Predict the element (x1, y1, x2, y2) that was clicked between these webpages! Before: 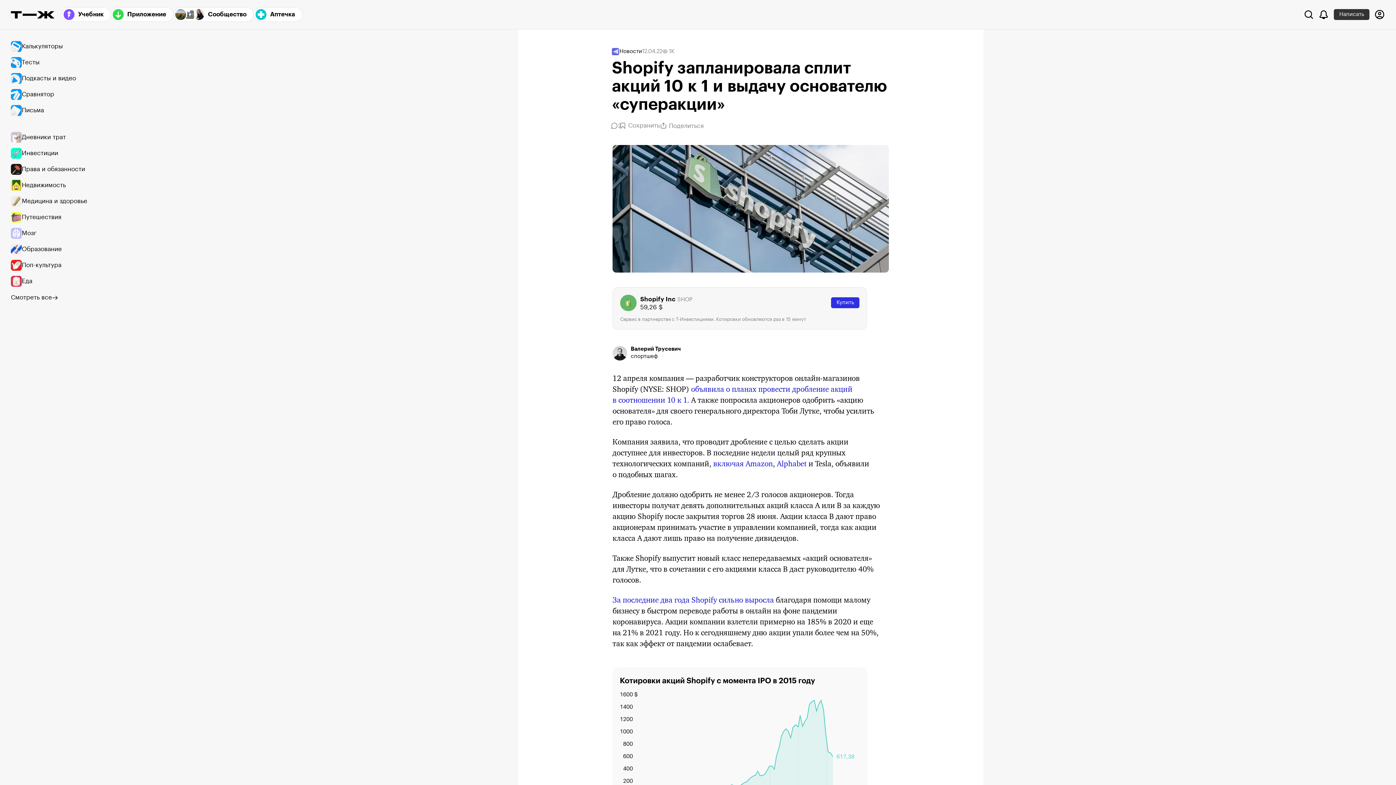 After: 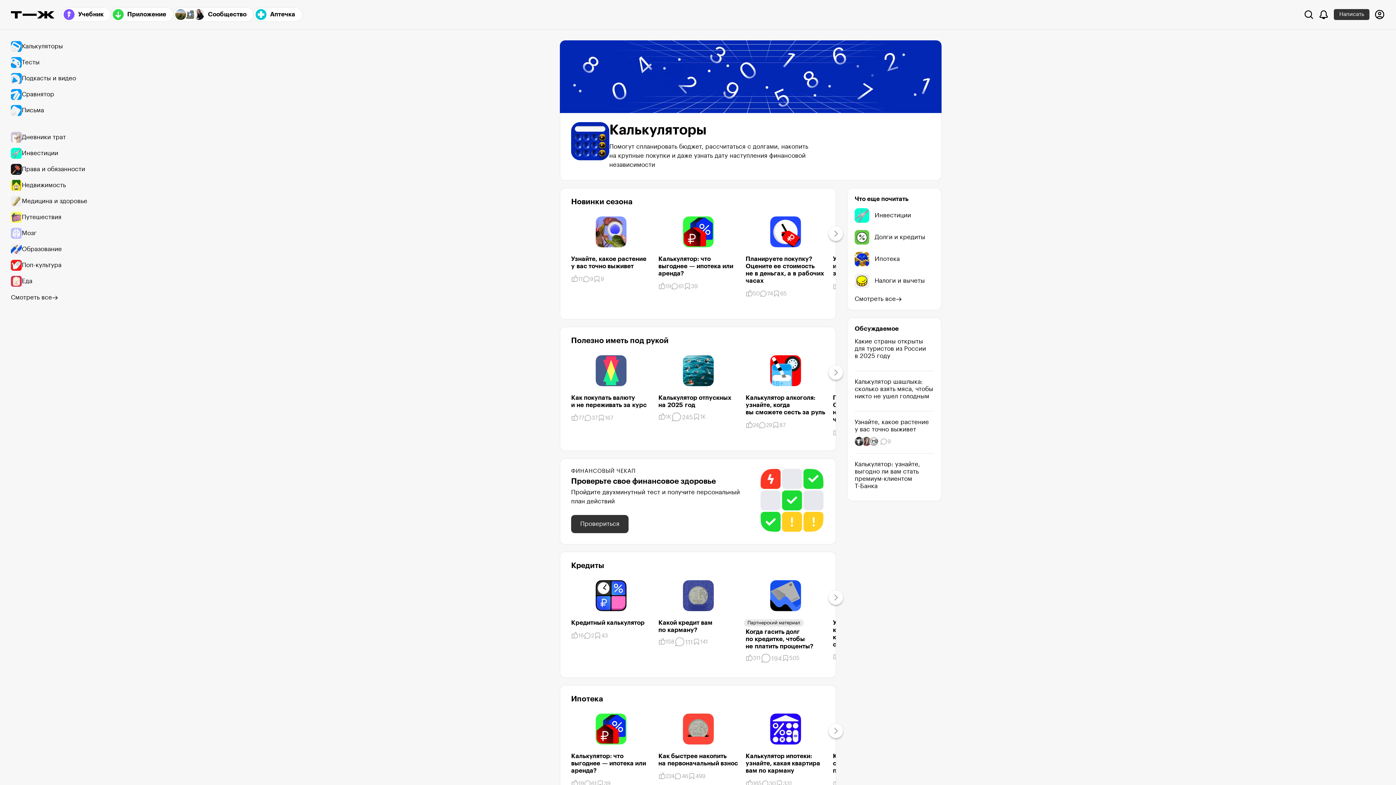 Action: bbox: (10, 38, 94, 54) label: Калькуляторы